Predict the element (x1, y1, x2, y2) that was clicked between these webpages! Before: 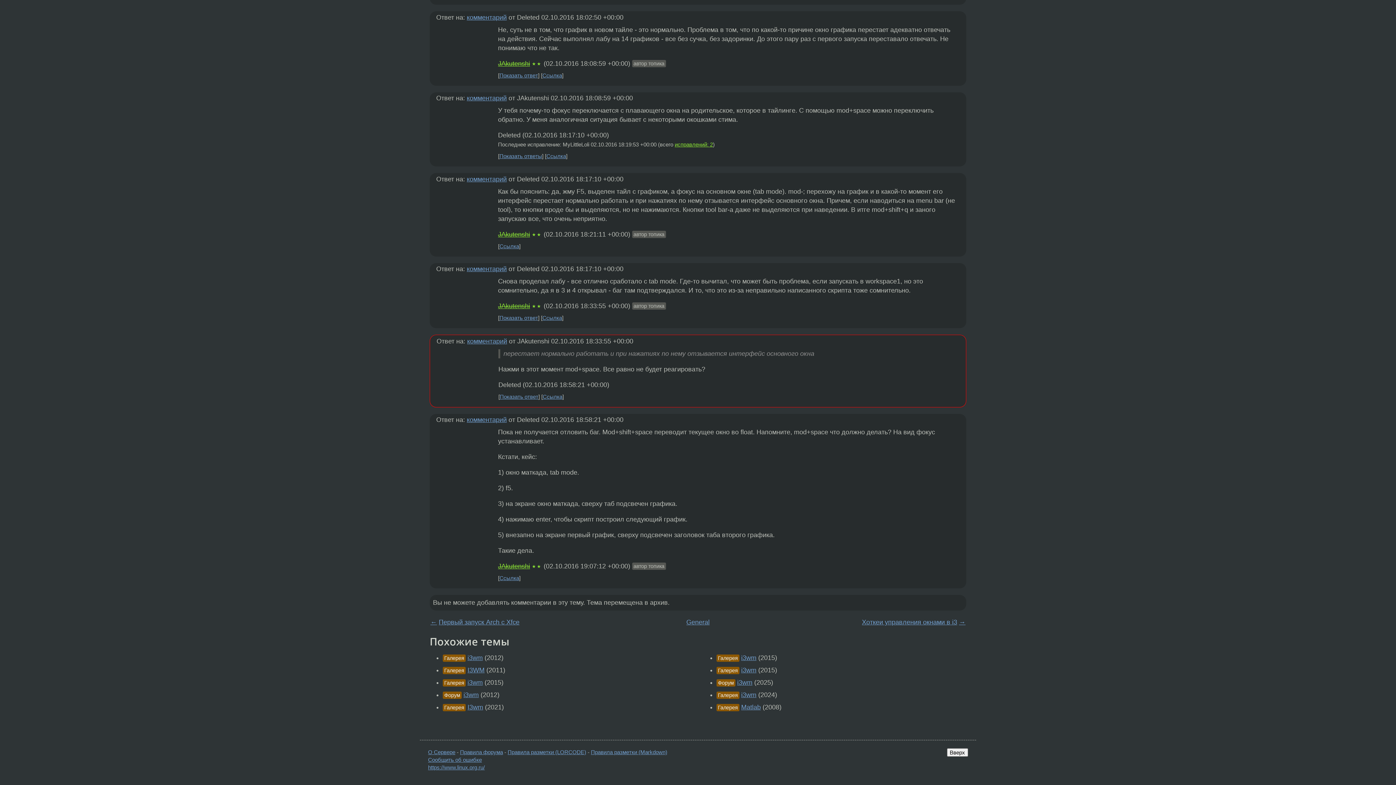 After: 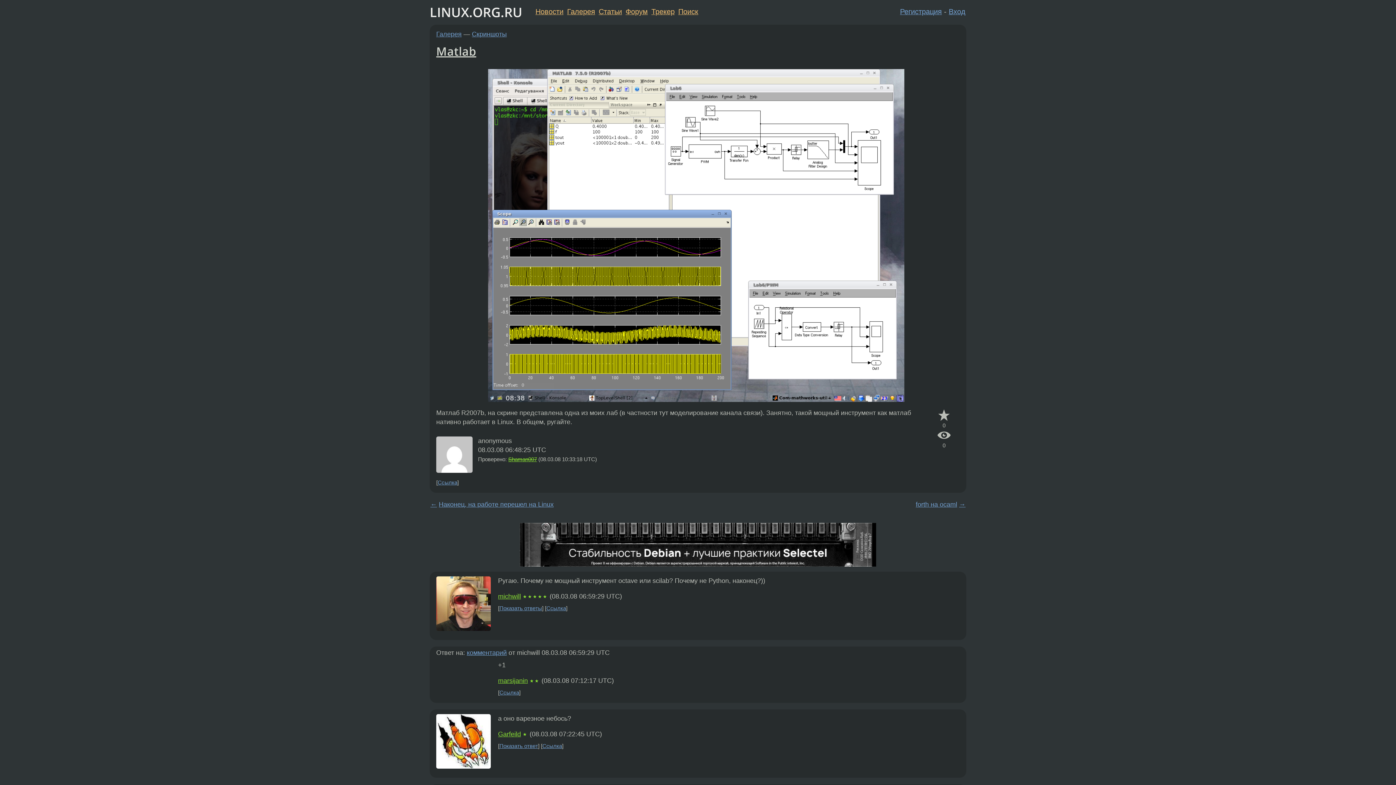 Action: label: Matlab bbox: (741, 704, 761, 711)